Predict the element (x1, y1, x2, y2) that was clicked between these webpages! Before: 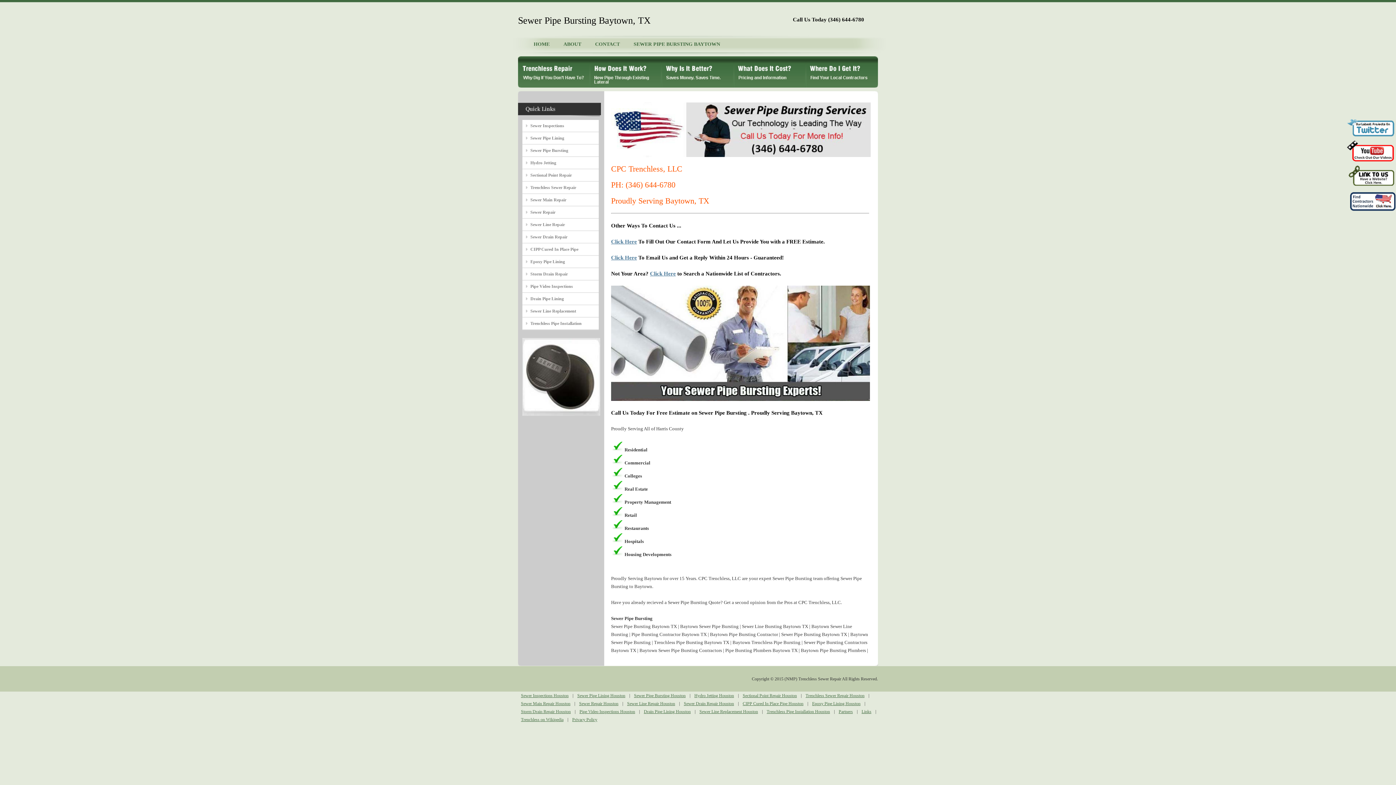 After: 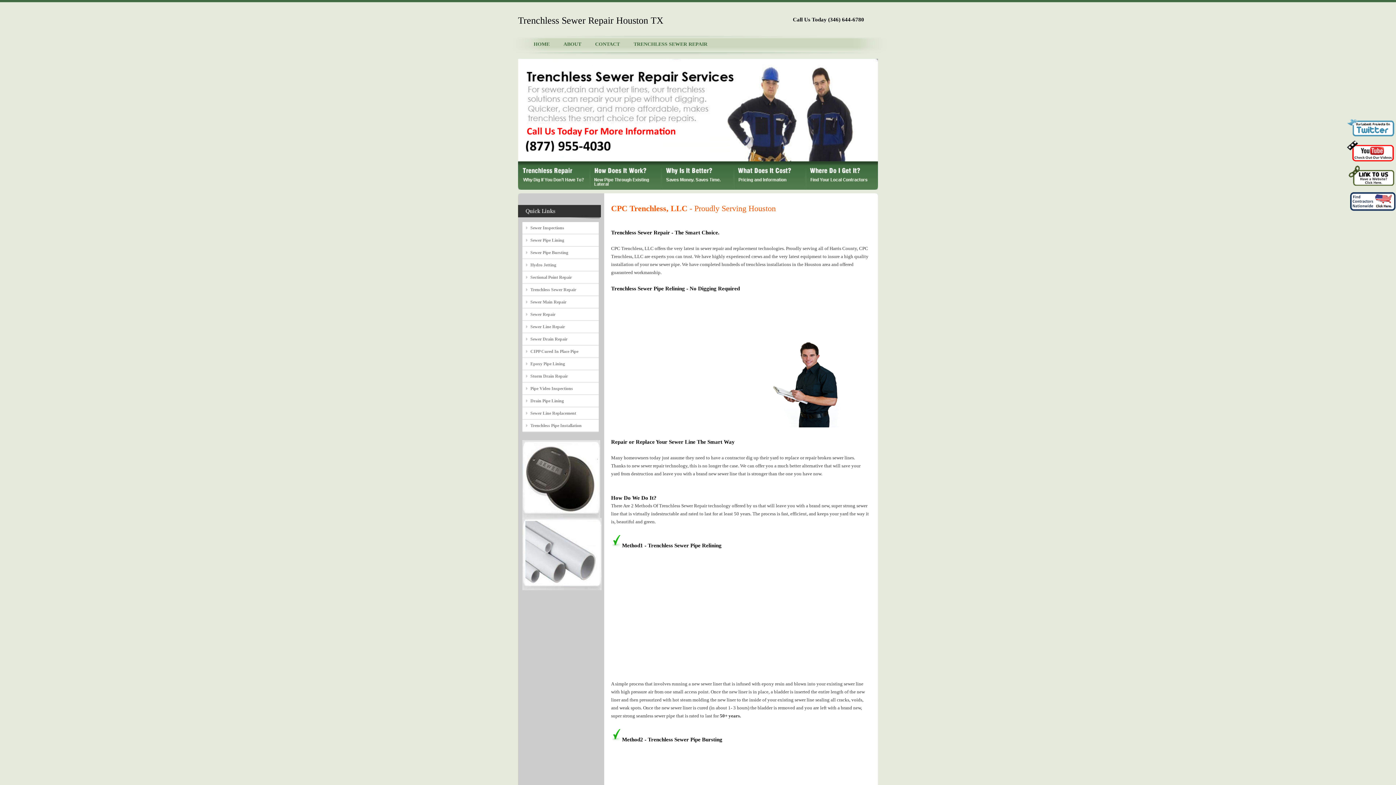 Action: bbox: (518, 59, 590, 87)